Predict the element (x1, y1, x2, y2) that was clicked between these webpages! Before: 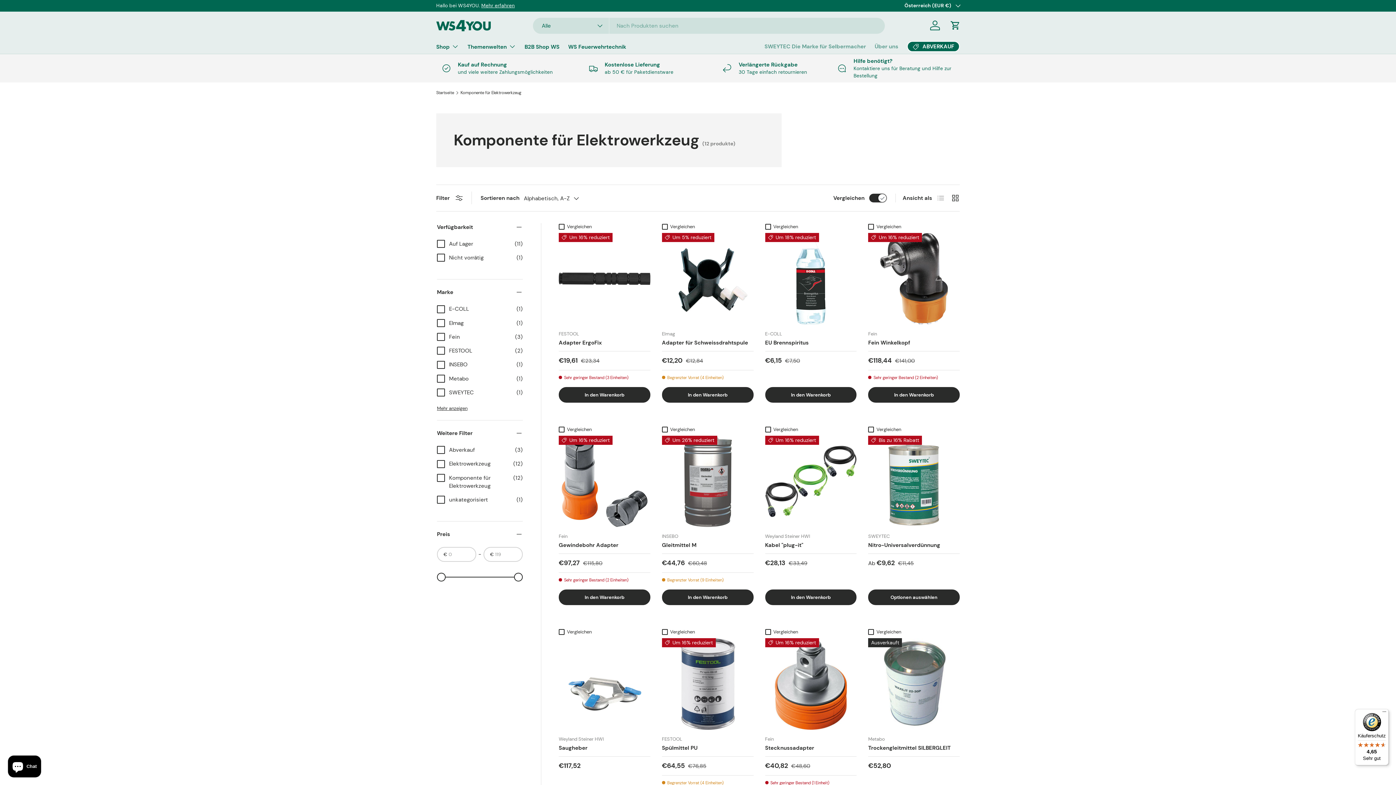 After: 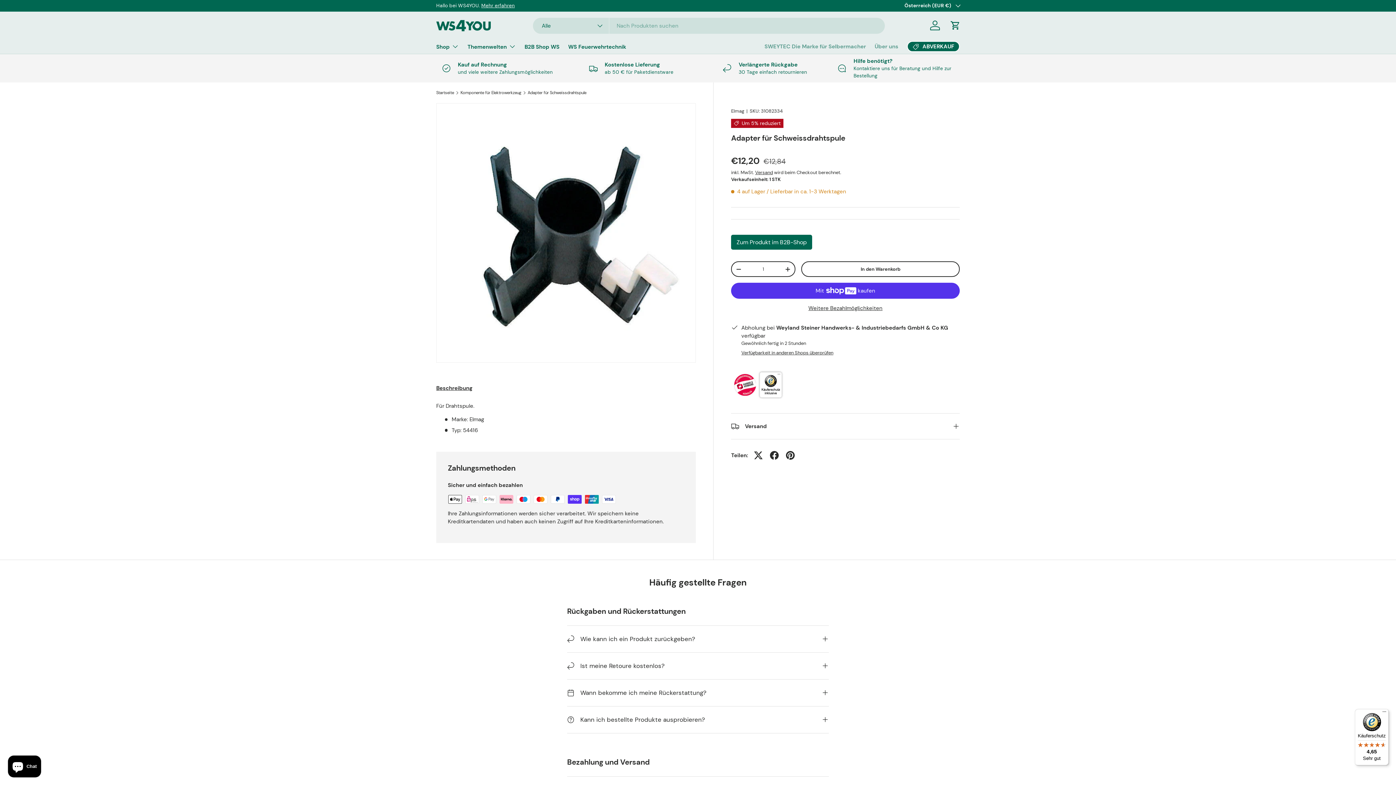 Action: bbox: (662, 339, 748, 346) label: Adapter für Schweissdrahtspule